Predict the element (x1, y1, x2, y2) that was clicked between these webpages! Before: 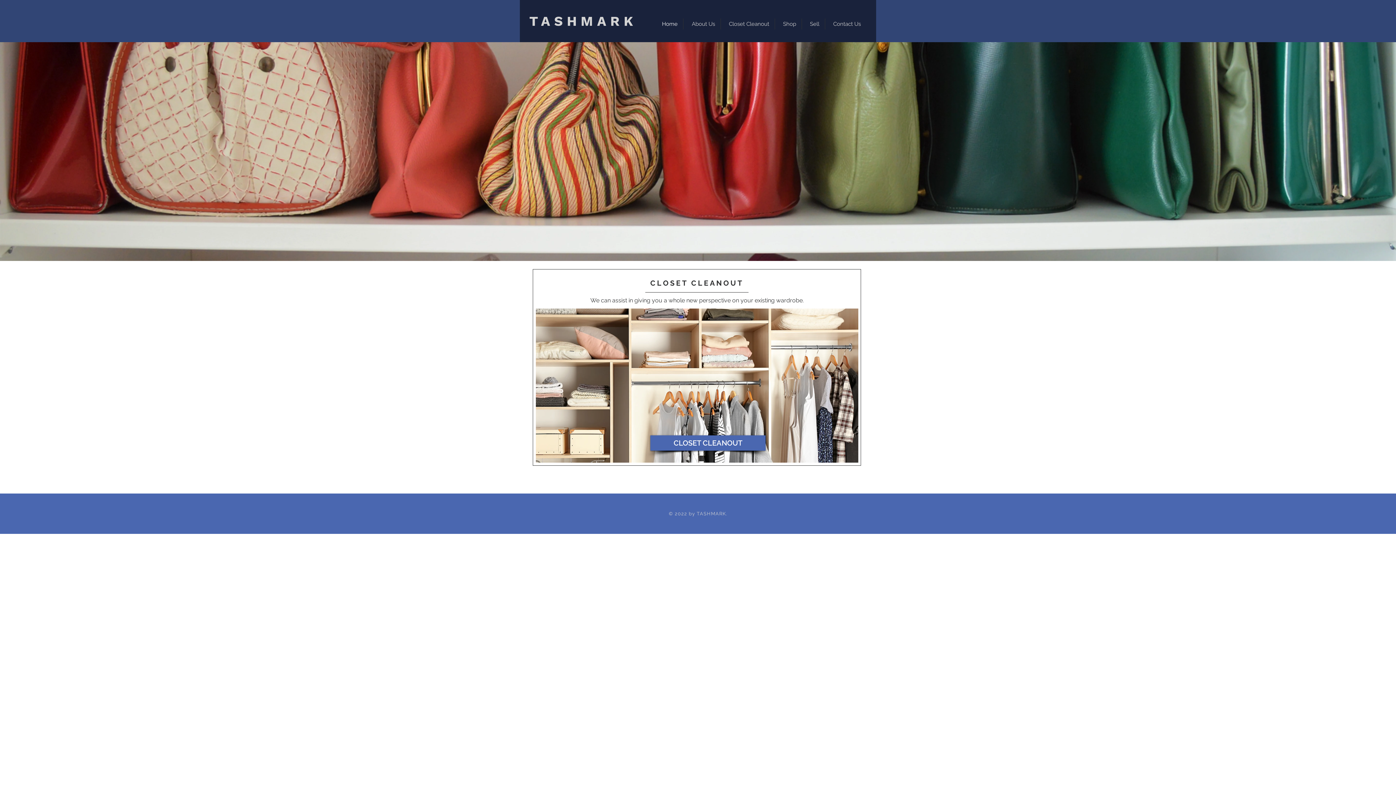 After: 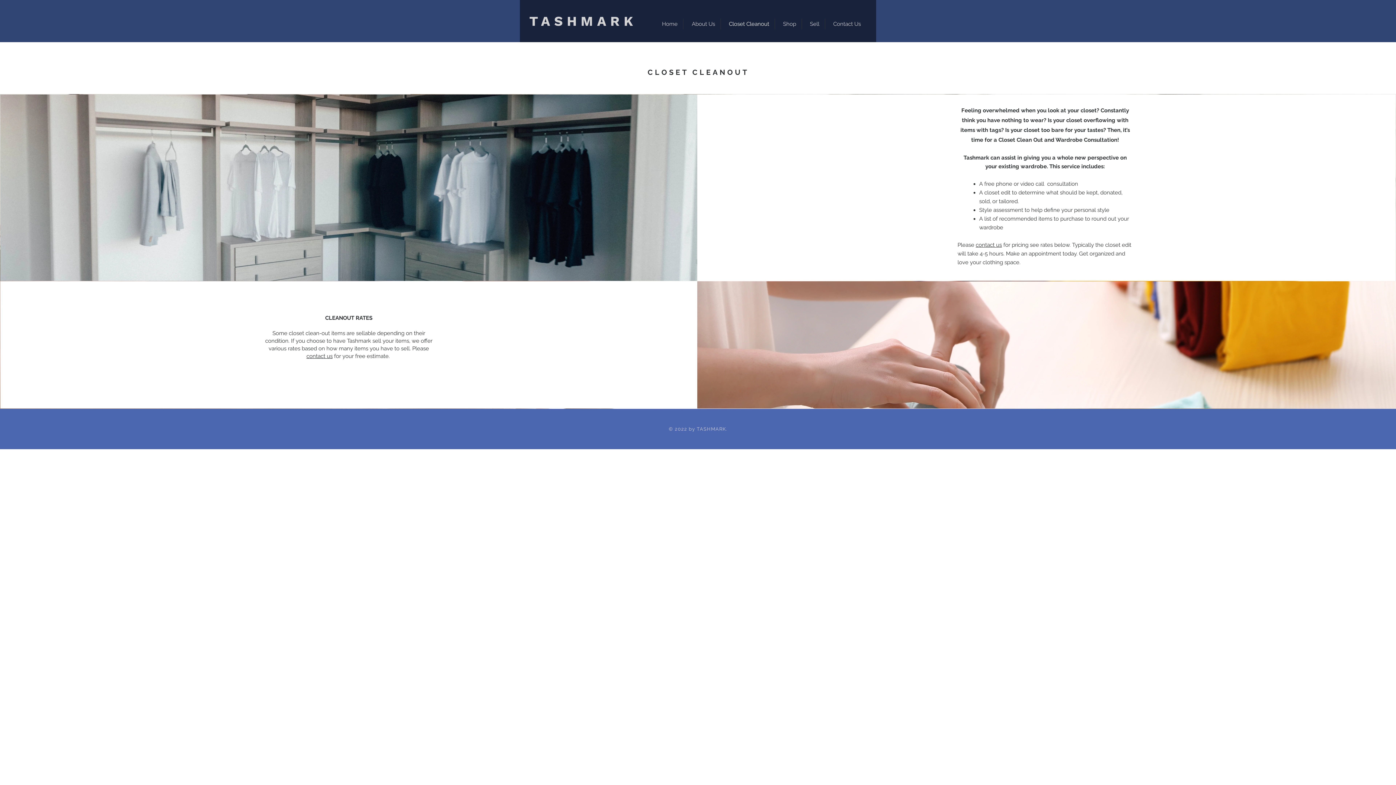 Action: bbox: (650, 435, 765, 450) label: CLOSET CLEANOUT